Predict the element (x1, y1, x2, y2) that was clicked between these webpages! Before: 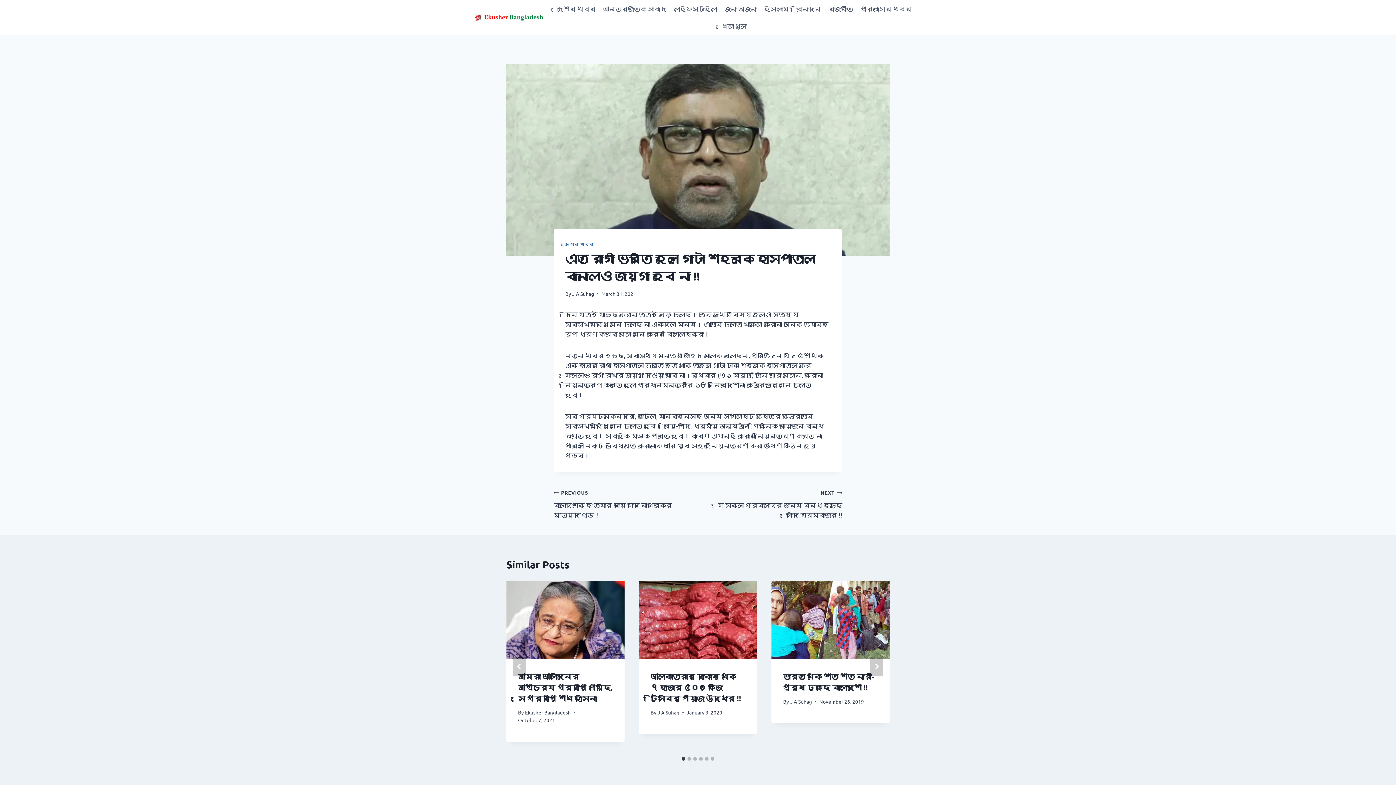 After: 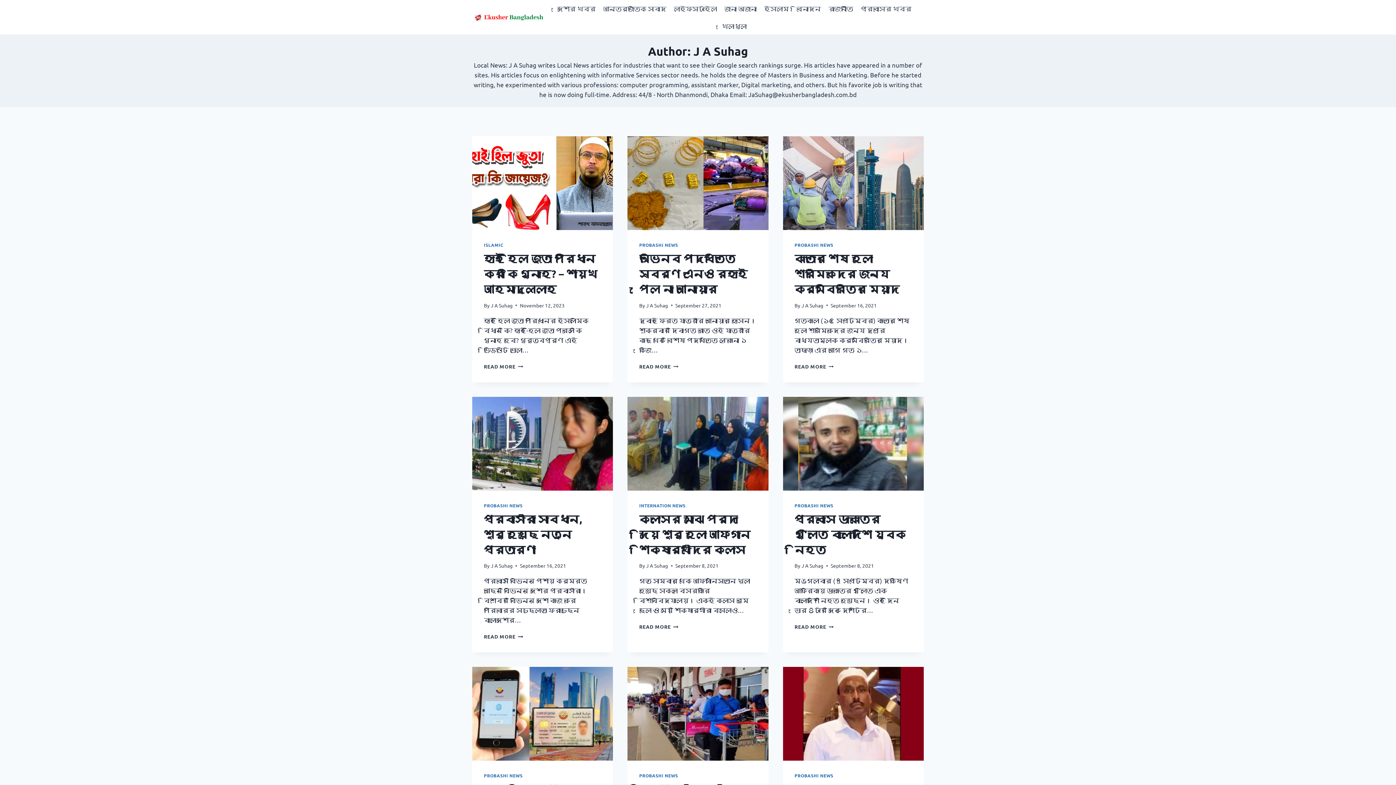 Action: bbox: (657, 709, 679, 715) label: J A Suhag